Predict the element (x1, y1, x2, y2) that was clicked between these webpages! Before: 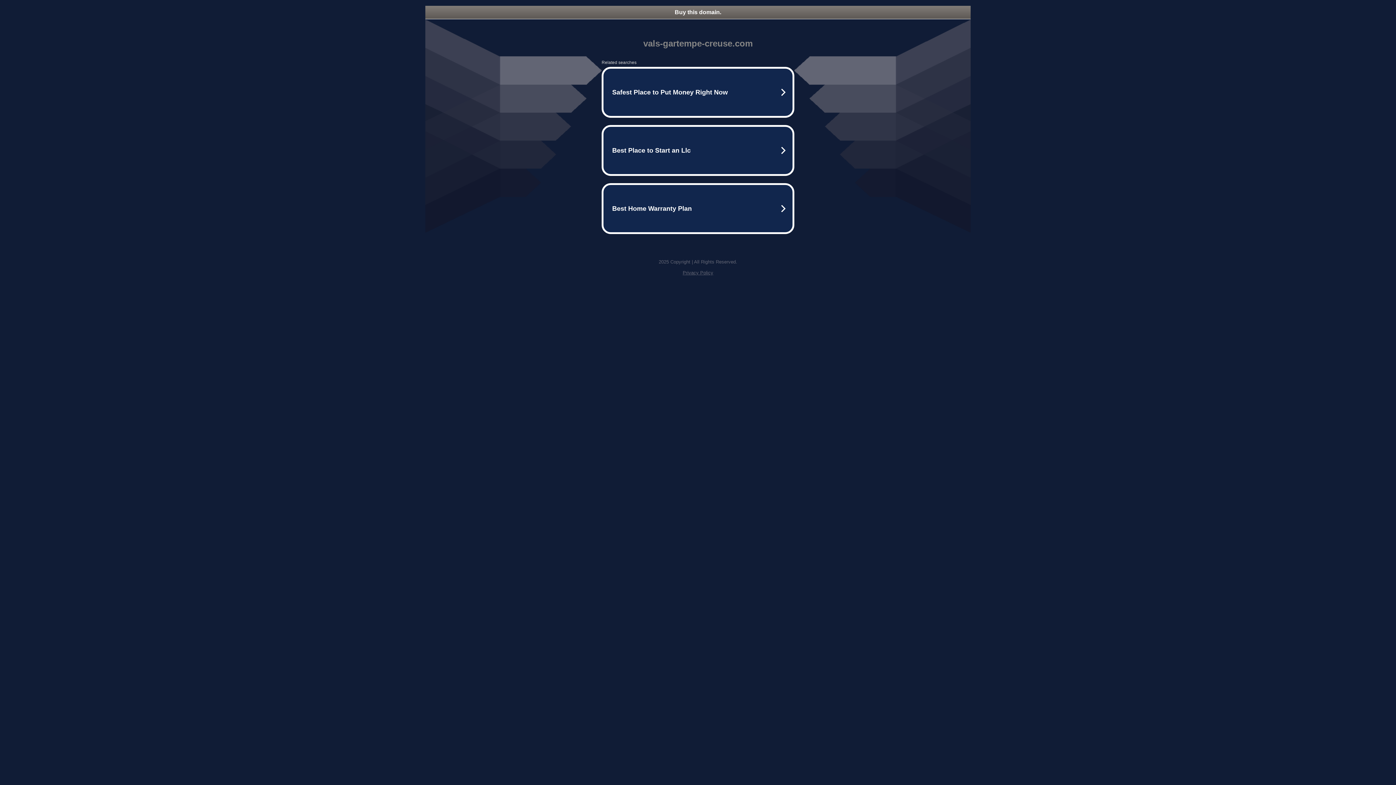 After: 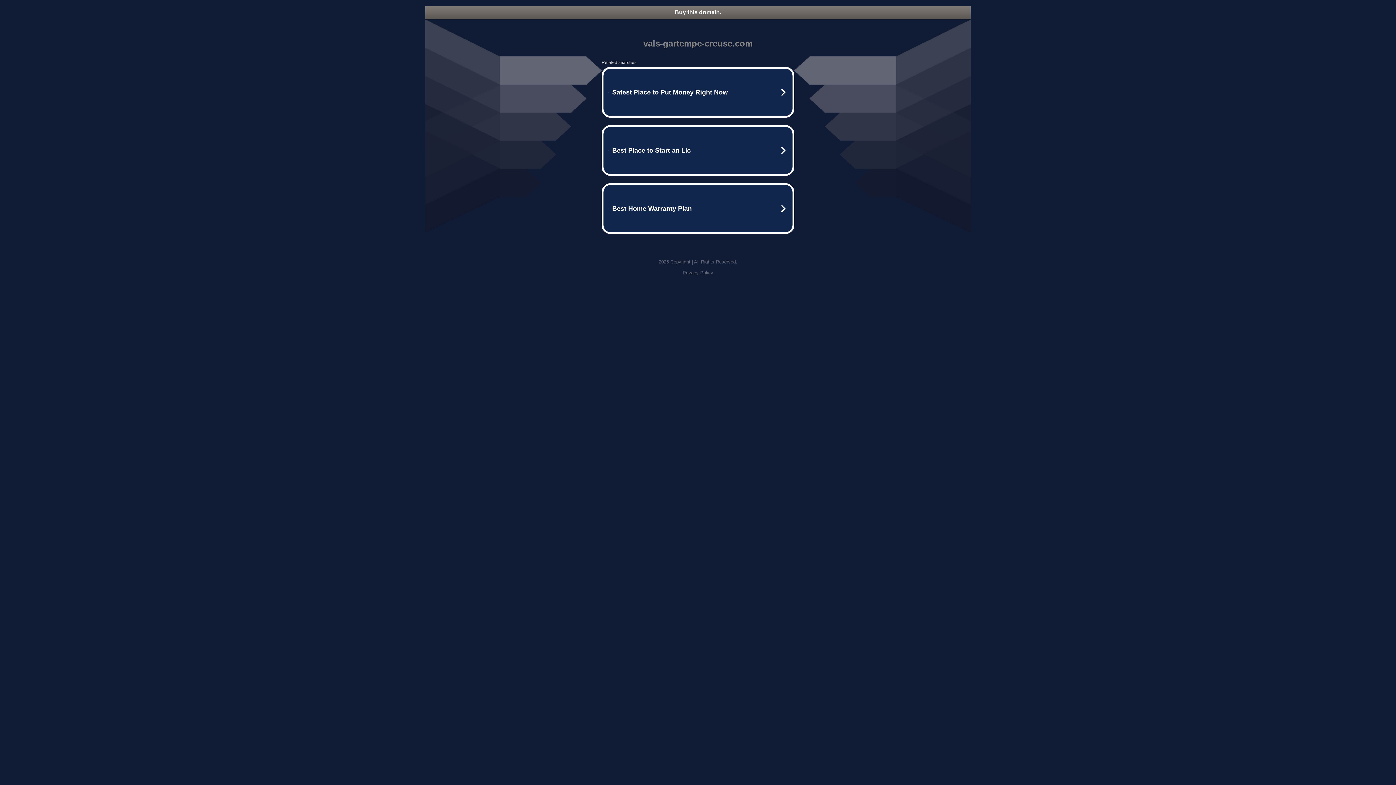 Action: label: Privacy Policy bbox: (682, 270, 713, 275)